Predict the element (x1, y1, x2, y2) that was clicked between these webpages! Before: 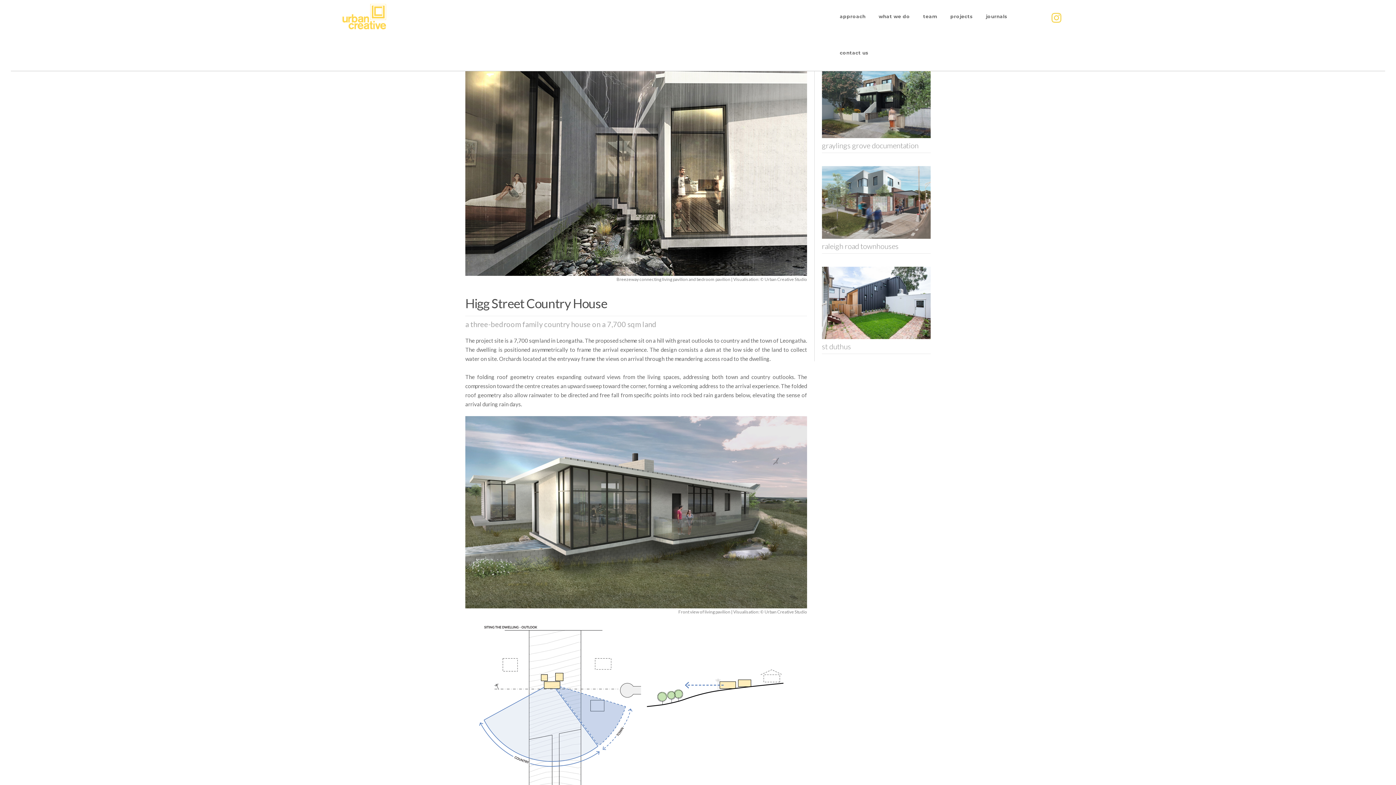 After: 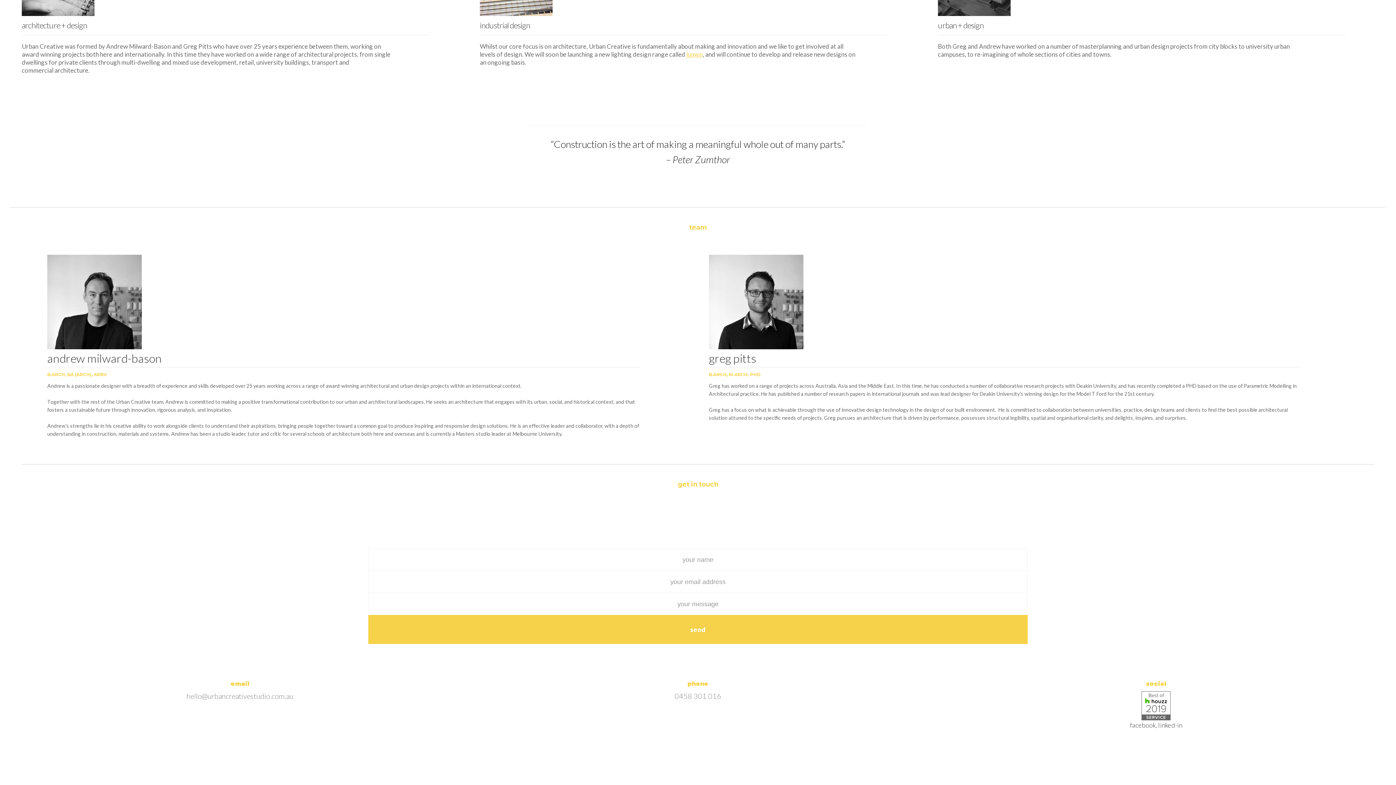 Action: bbox: (833, 34, 875, 70) label: contact us